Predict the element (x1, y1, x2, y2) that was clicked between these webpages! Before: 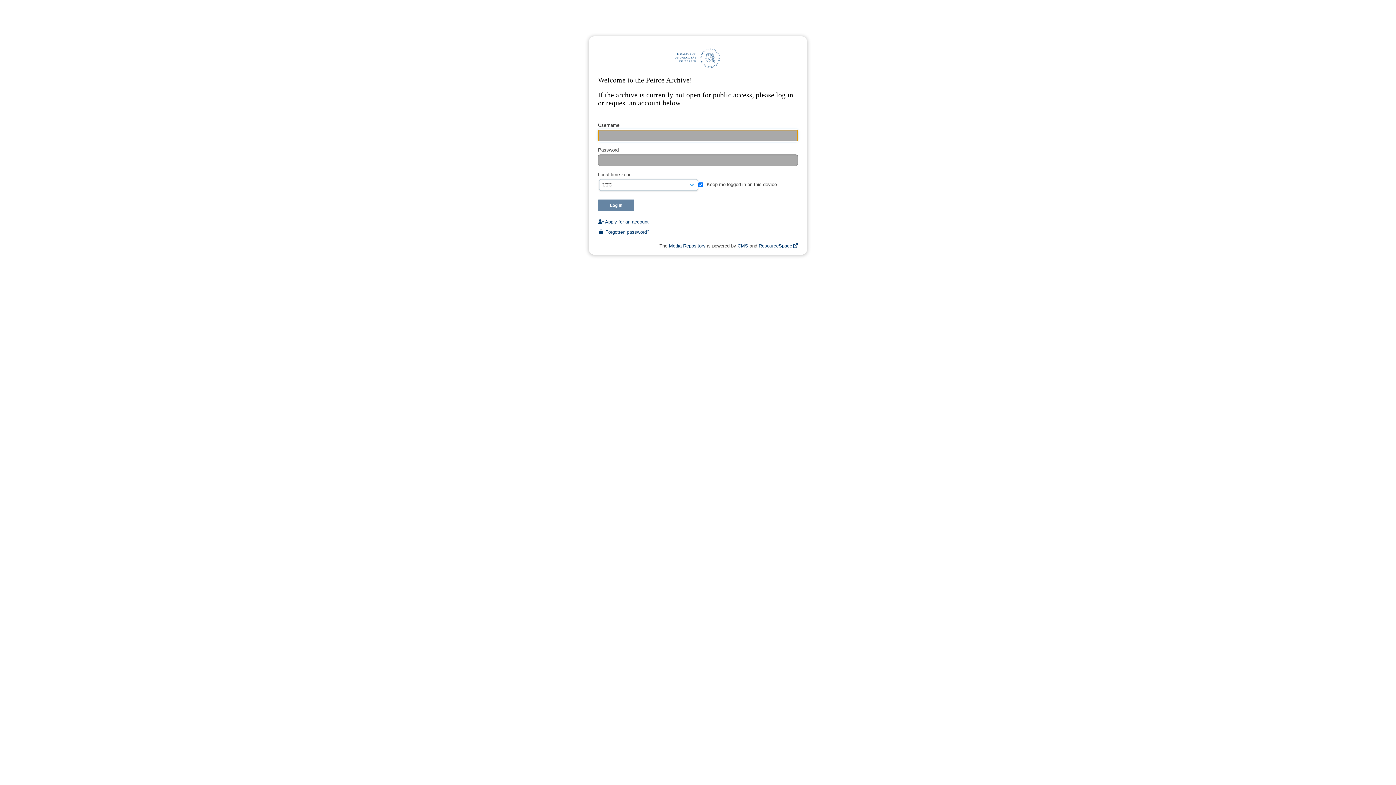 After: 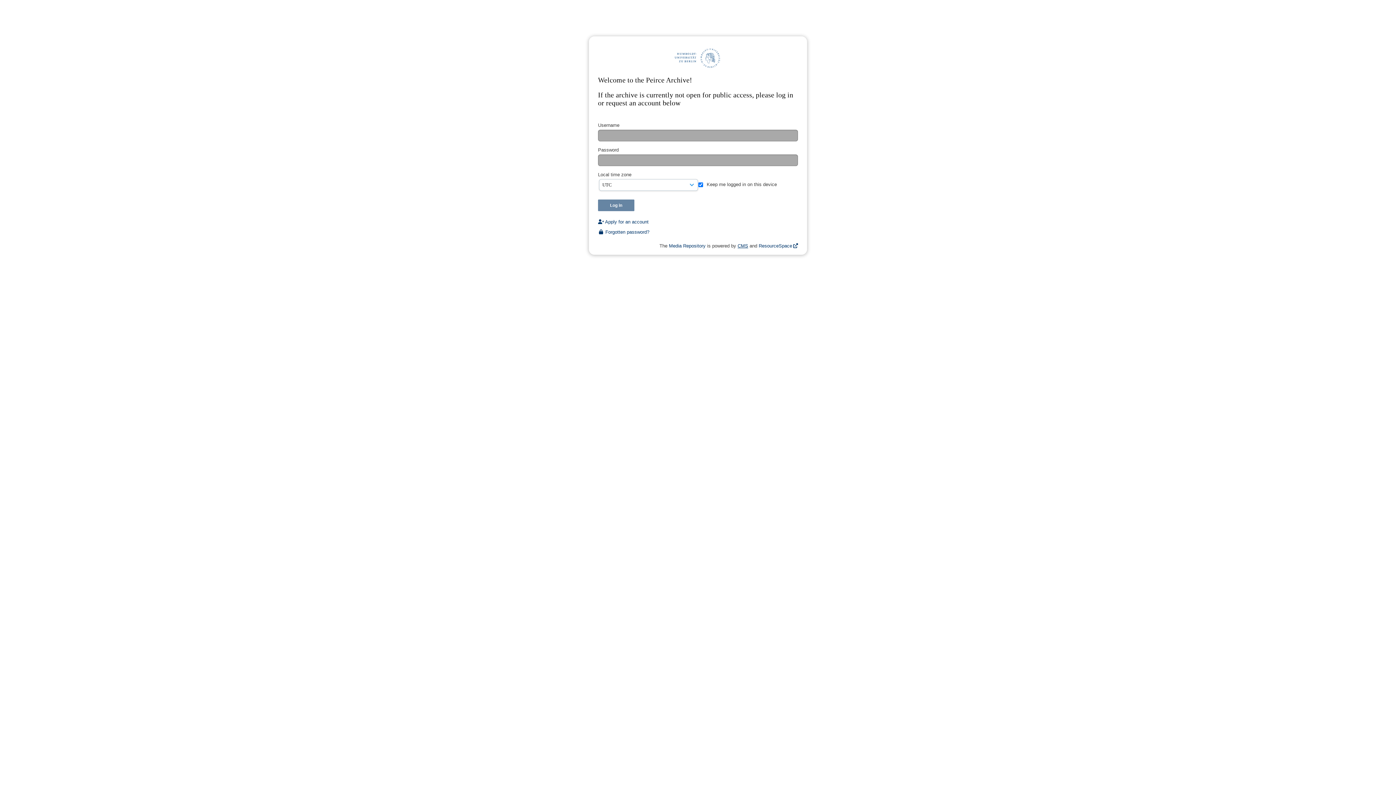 Action: bbox: (737, 243, 748, 248) label: CMS